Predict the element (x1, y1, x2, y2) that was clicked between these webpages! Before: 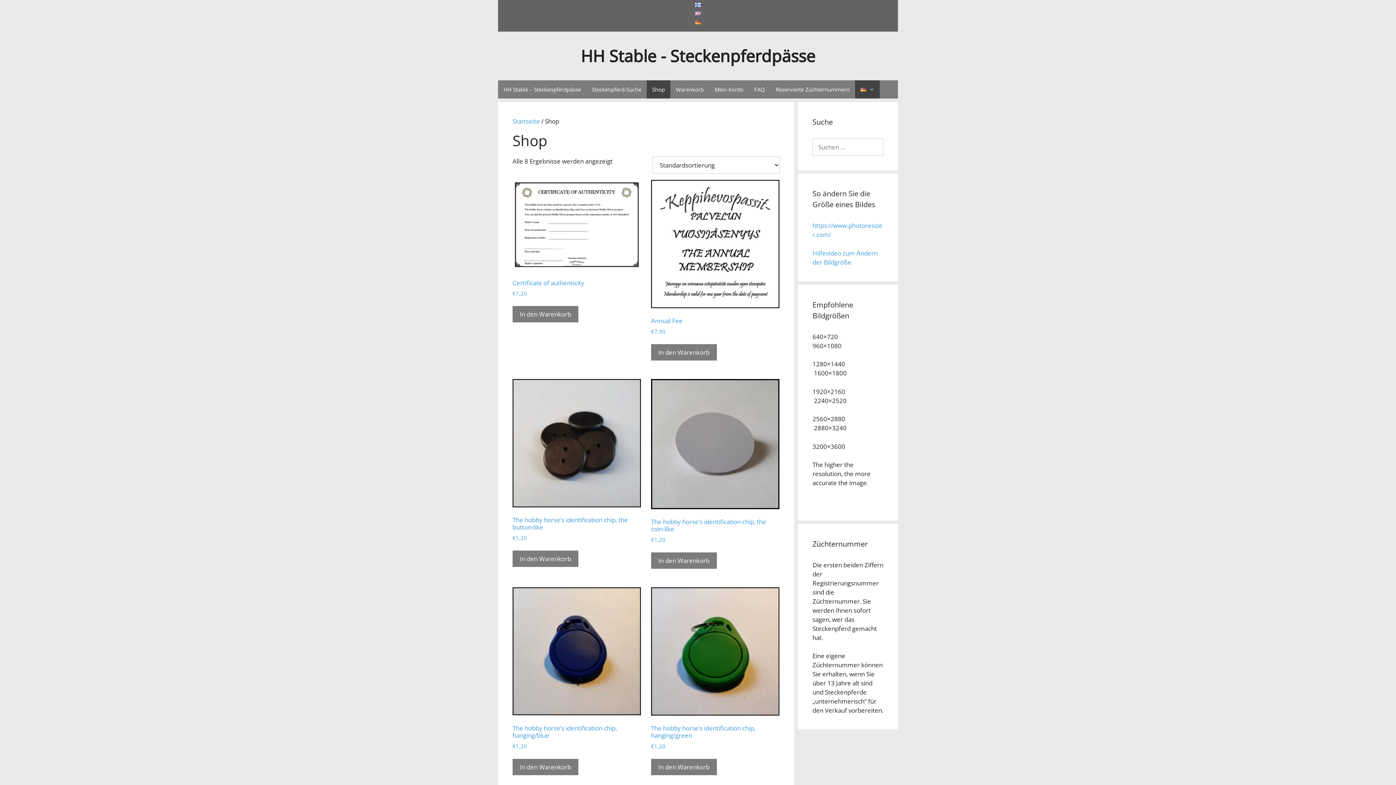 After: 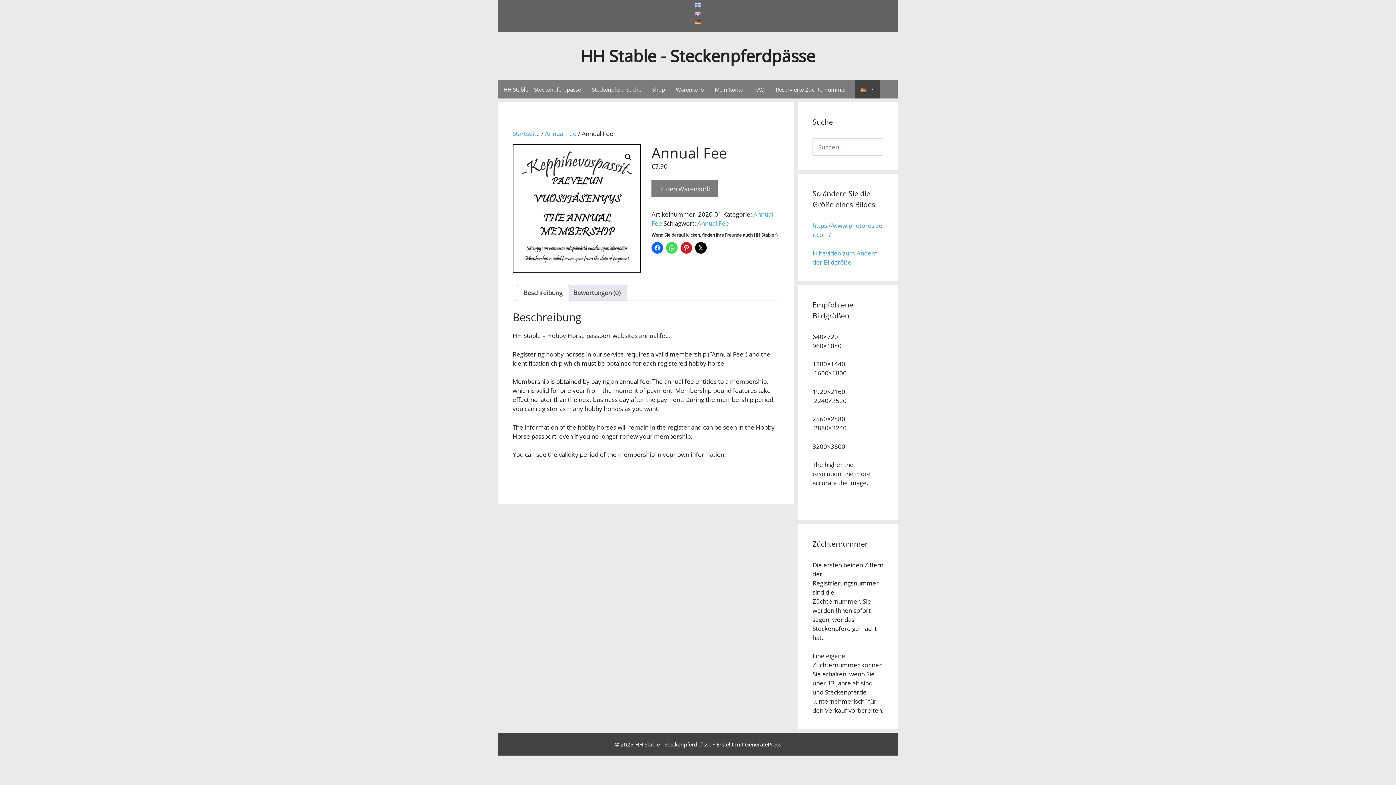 Action: bbox: (651, 180, 779, 335) label: Annual Fee
€7,90